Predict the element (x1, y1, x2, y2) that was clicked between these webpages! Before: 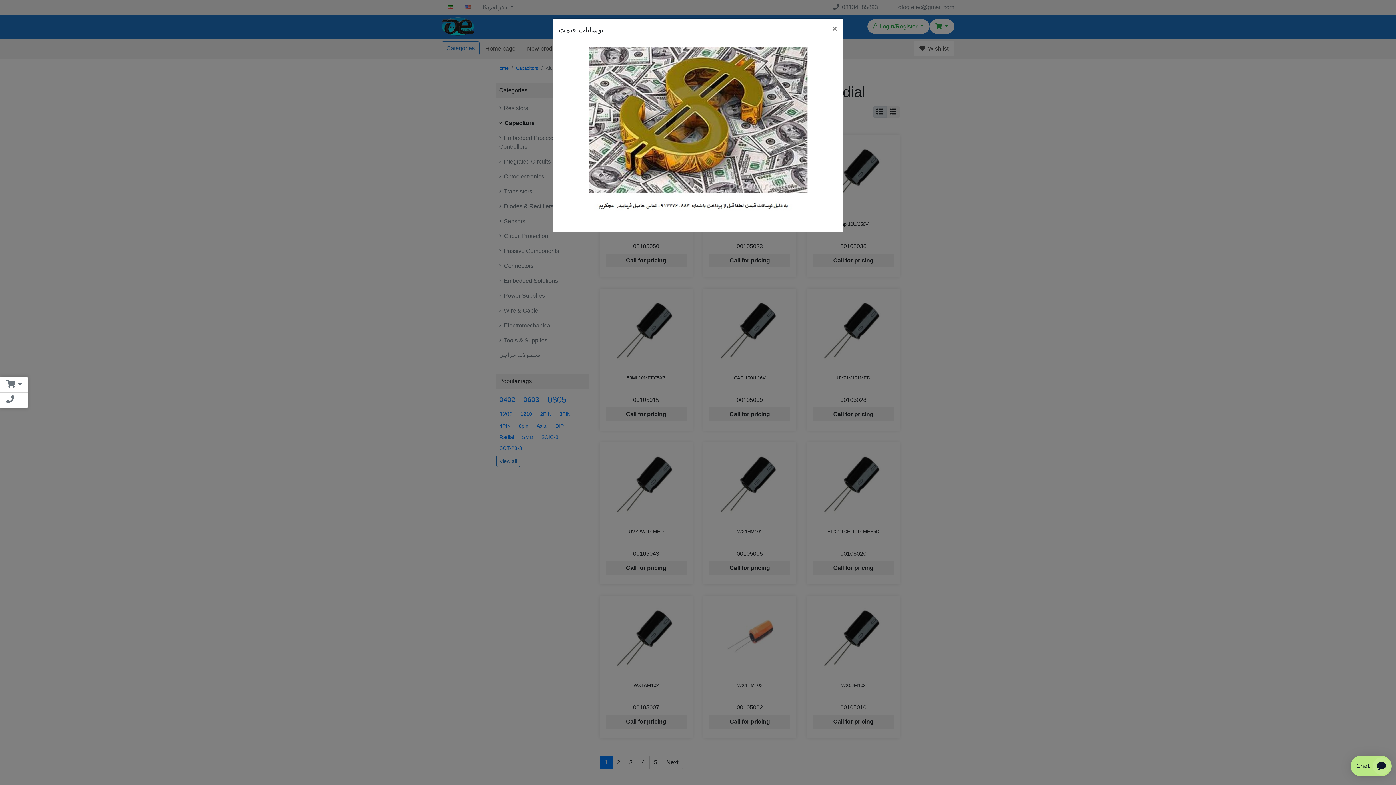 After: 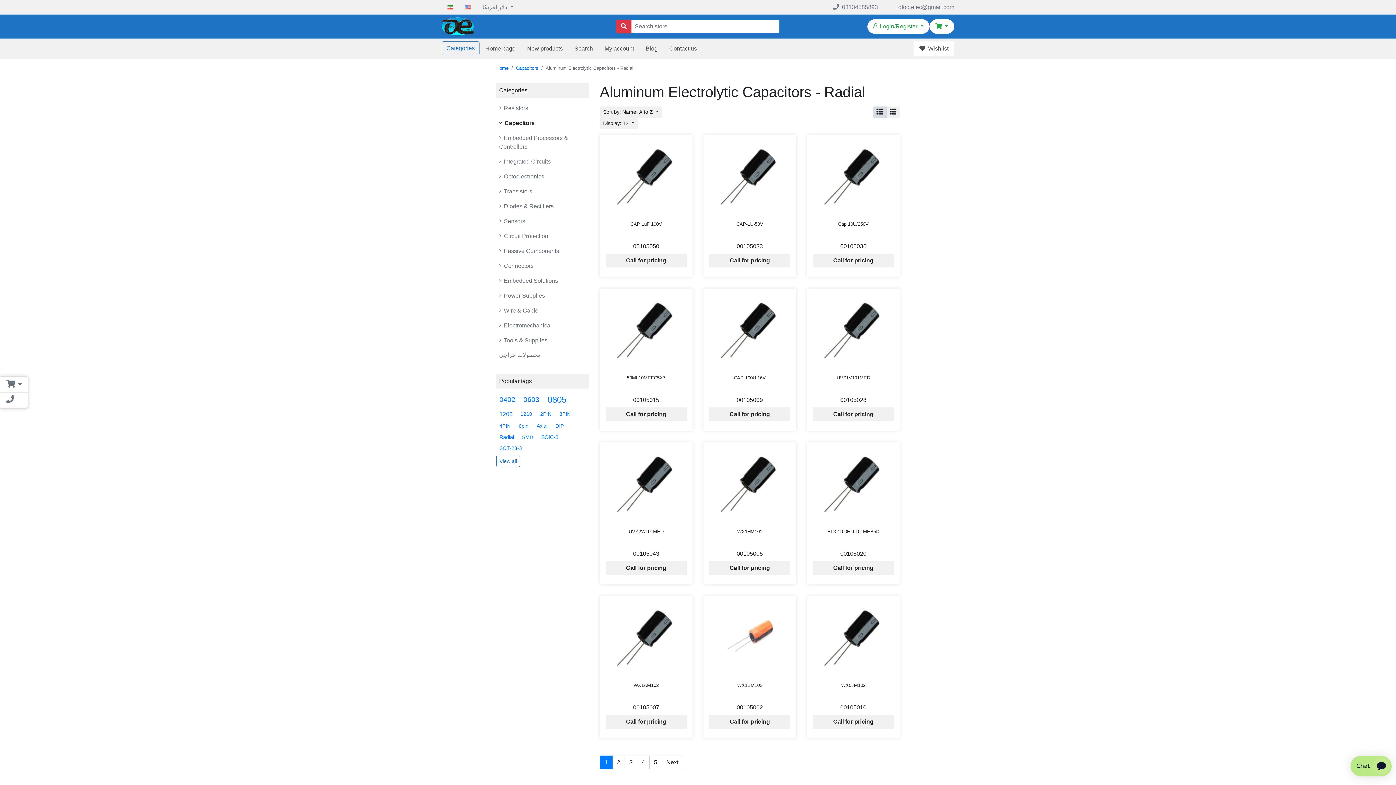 Action: label: Close bbox: (826, 18, 843, 38)